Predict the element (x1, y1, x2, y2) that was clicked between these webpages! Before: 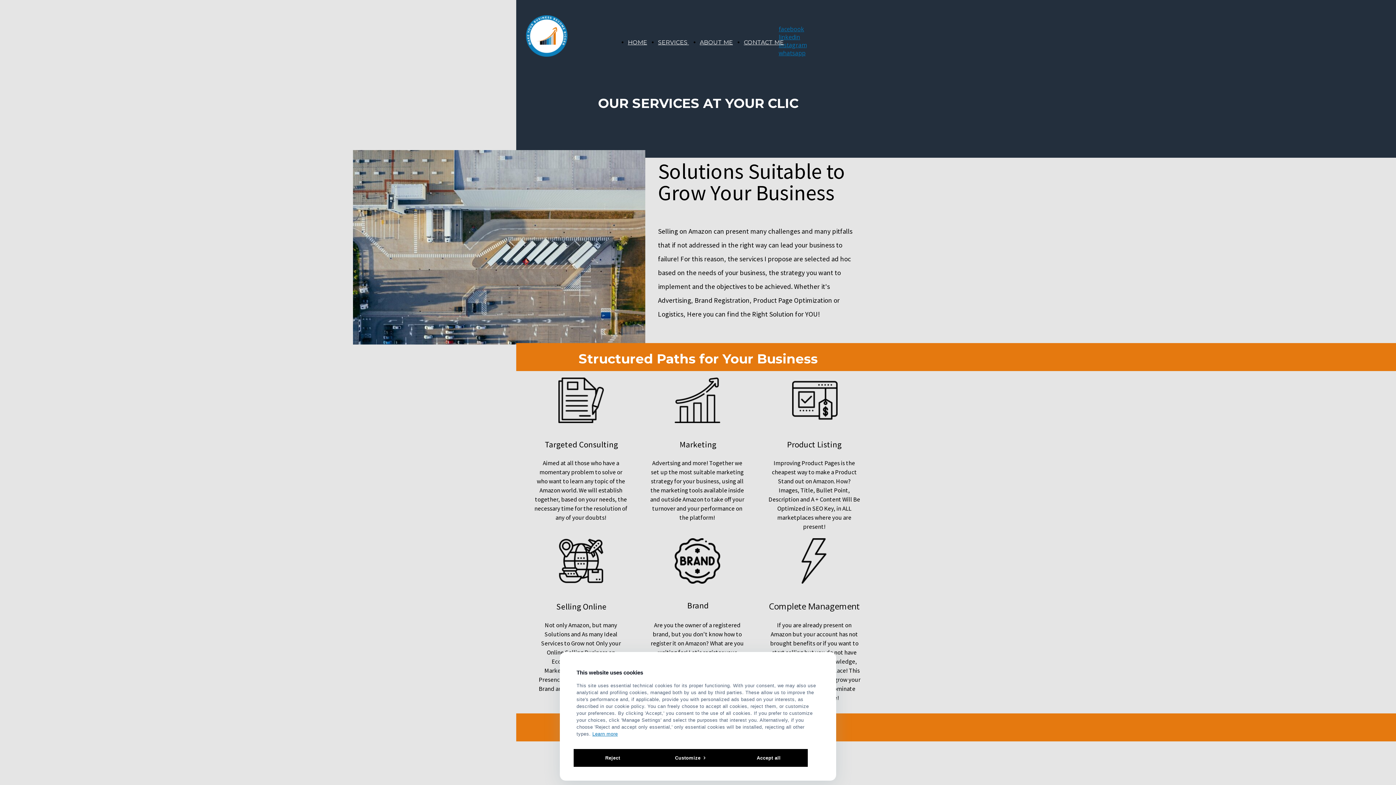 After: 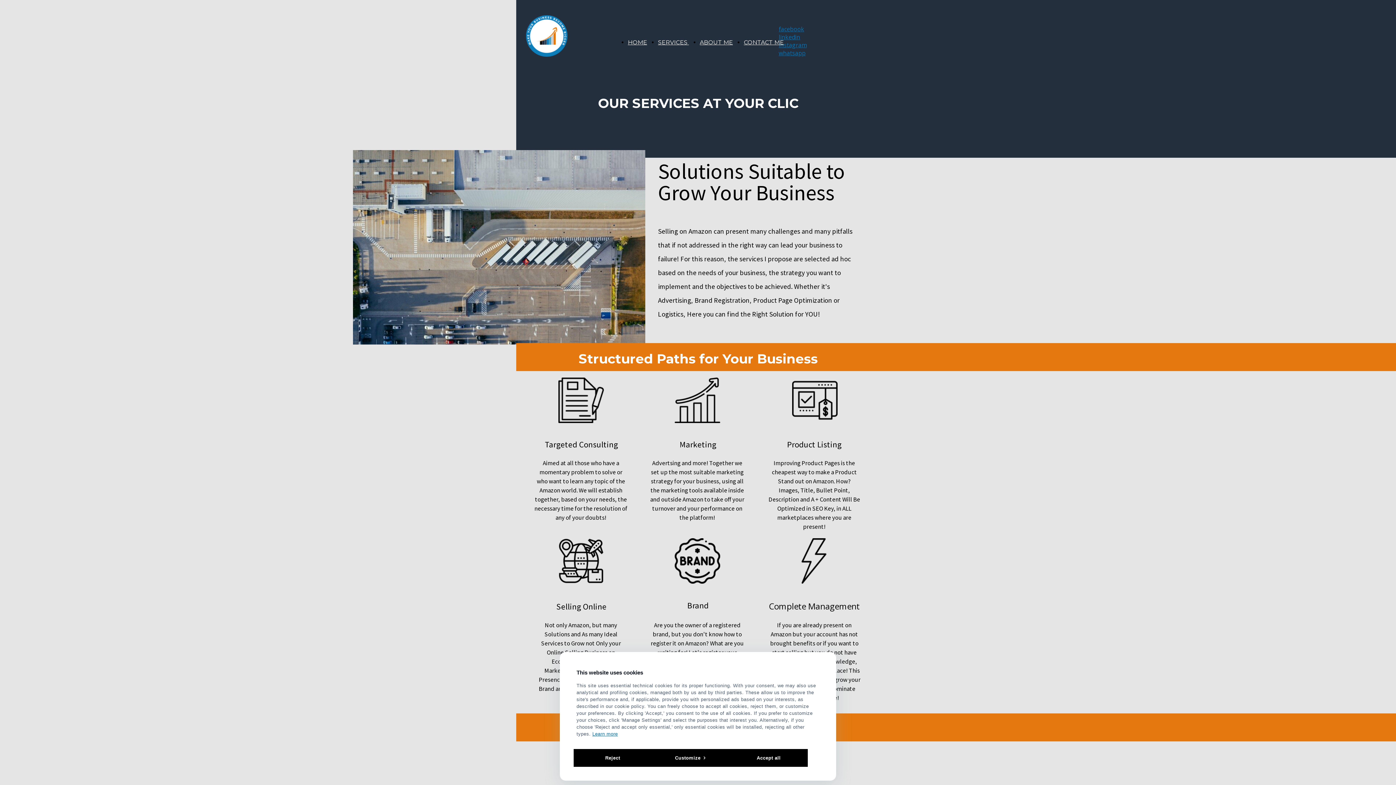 Action: label: SERVICES  bbox: (658, 38, 689, 45)